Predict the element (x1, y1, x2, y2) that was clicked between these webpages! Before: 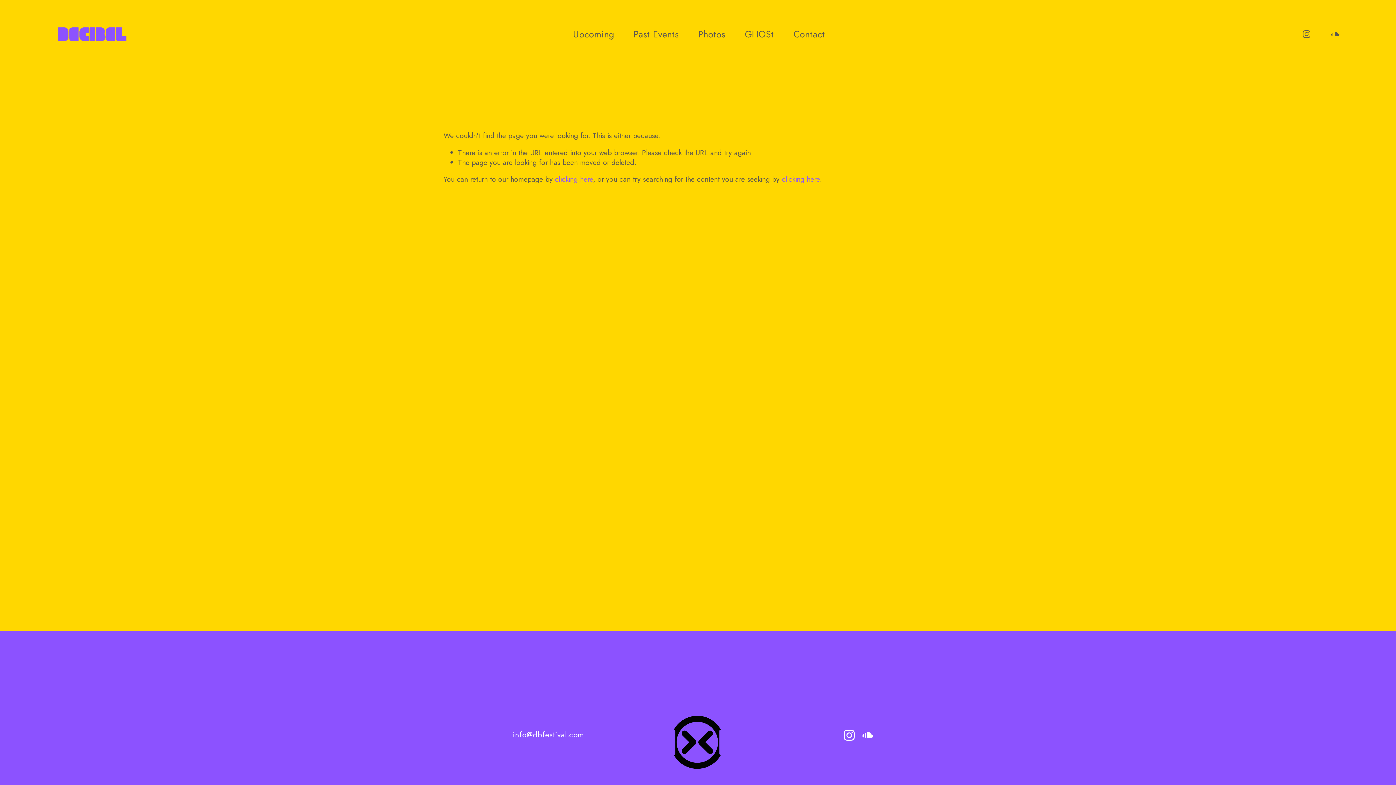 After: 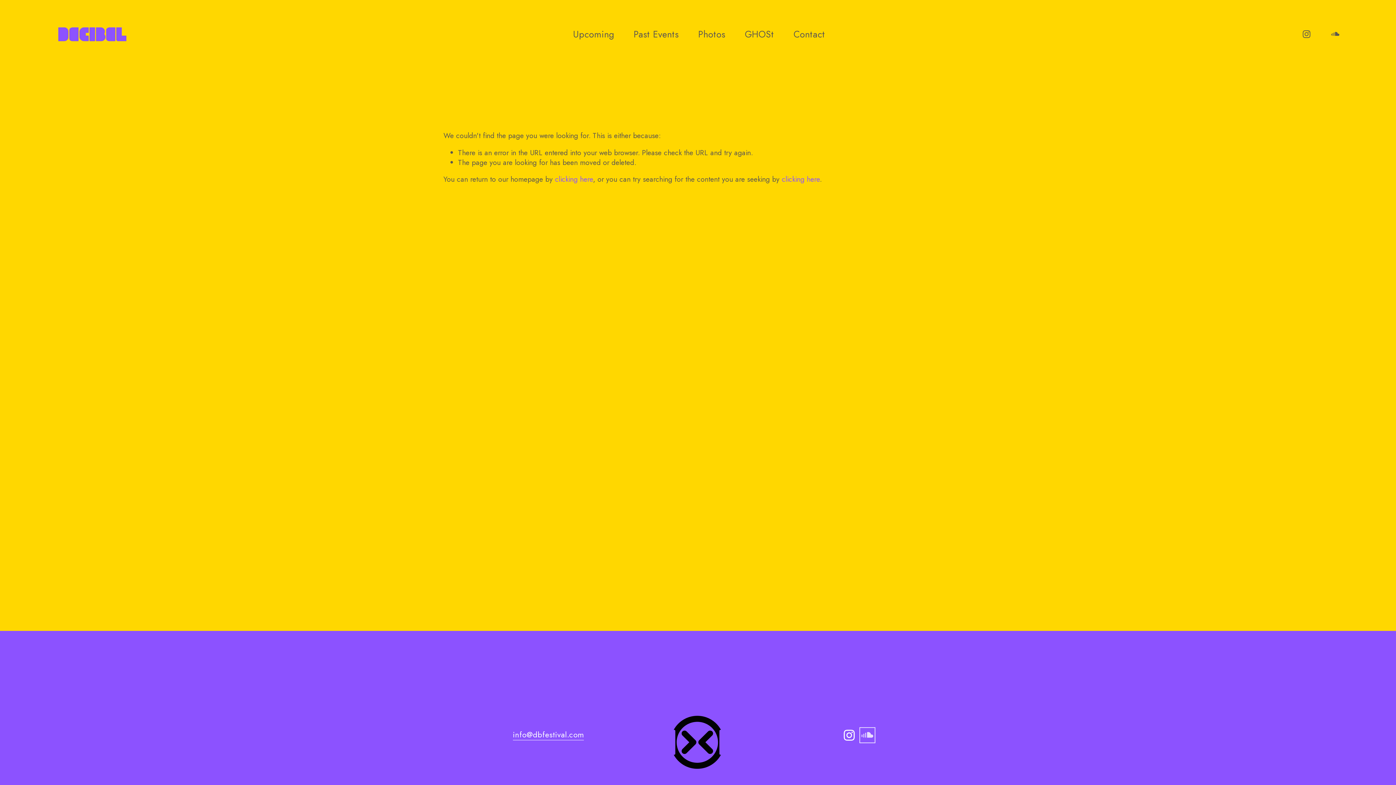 Action: bbox: (861, 729, 873, 741) label: SoundCloud